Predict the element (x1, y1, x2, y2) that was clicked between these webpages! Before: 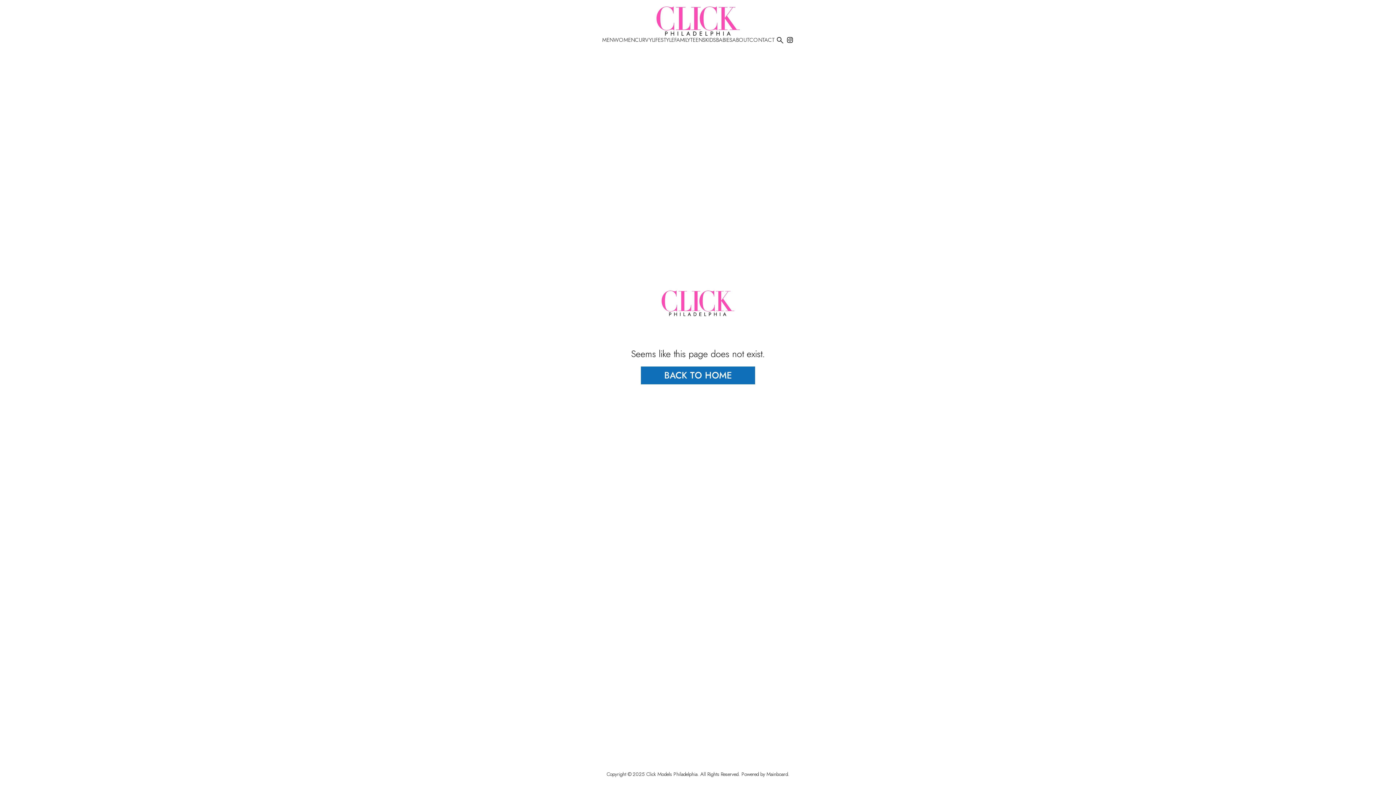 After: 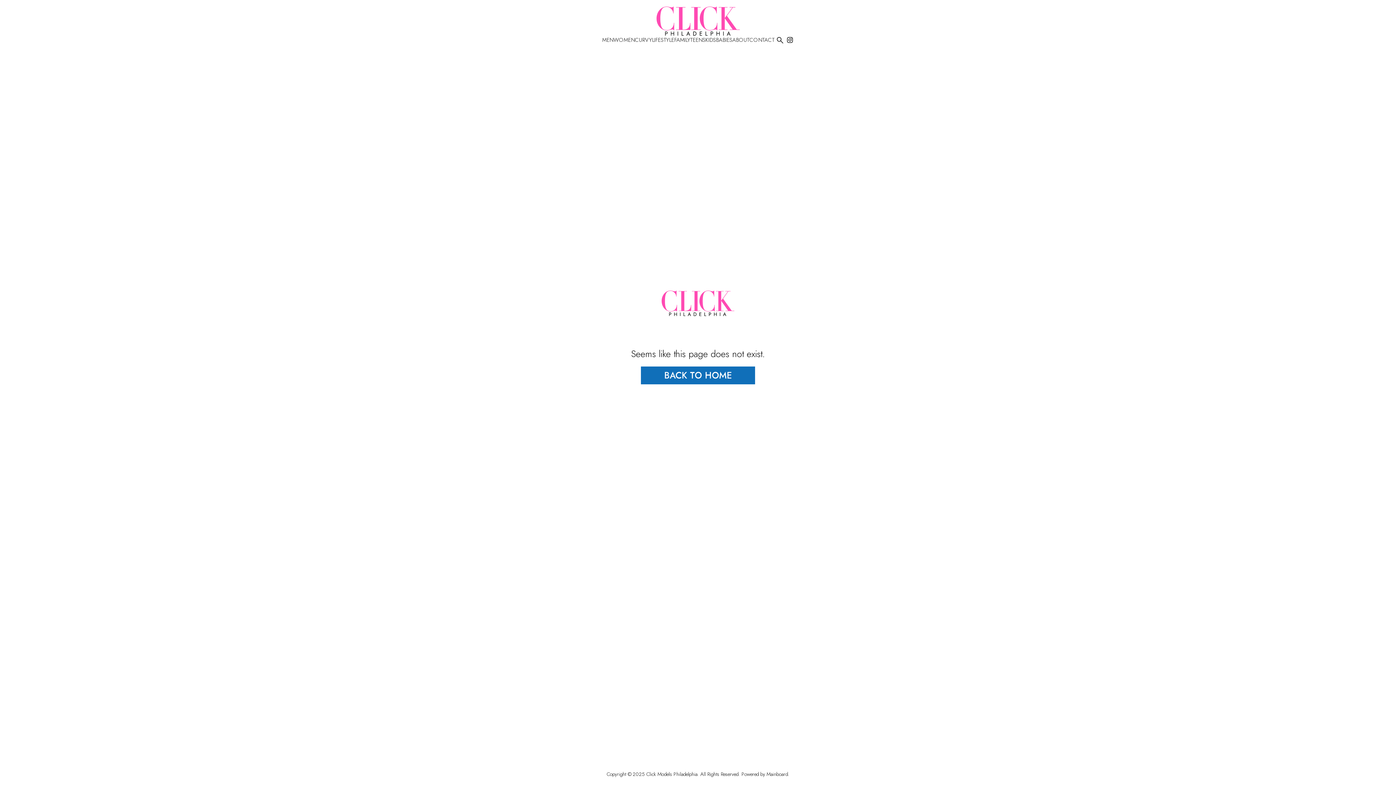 Action: bbox: (786, 36, 794, 44)